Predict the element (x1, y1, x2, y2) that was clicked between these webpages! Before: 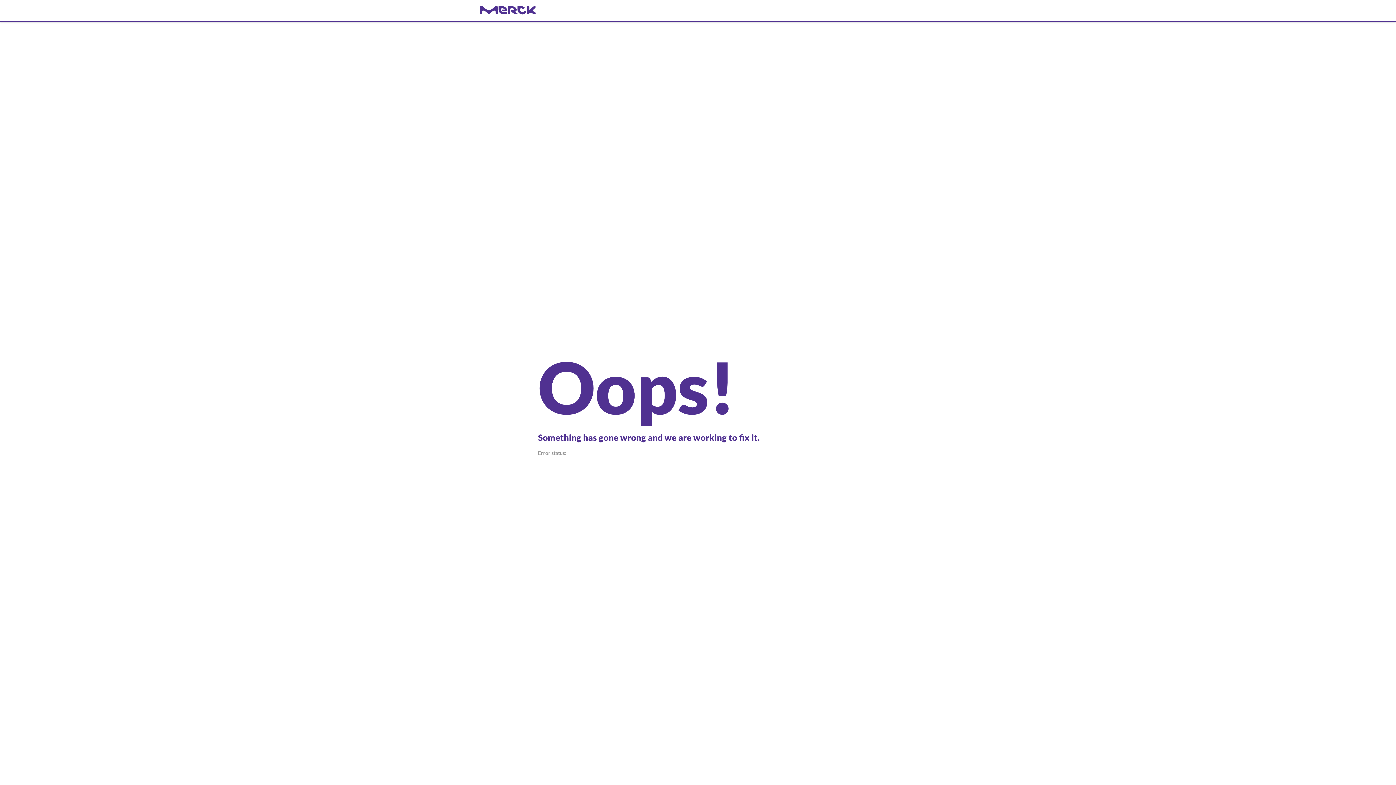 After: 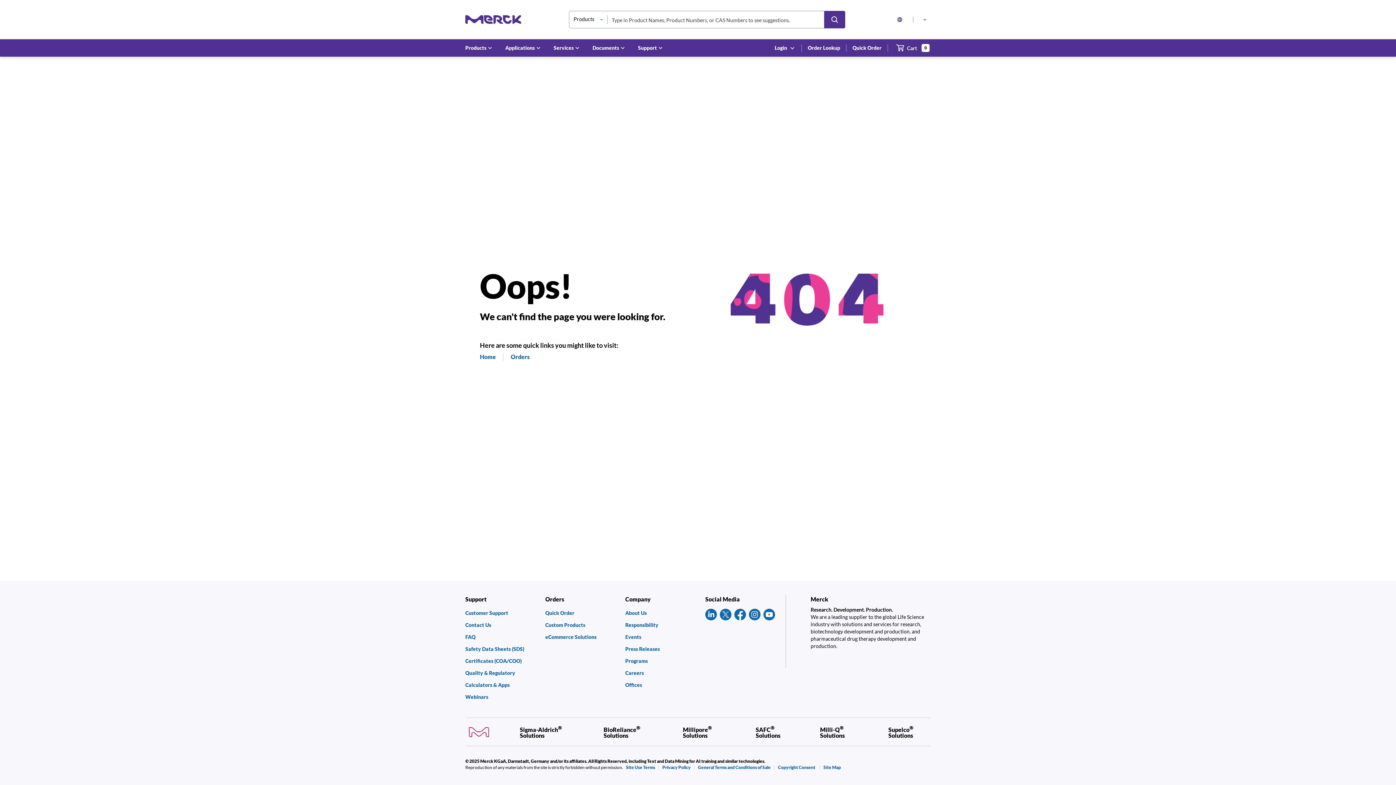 Action: label: navigate-home bbox: (480, 6, 916, 14)